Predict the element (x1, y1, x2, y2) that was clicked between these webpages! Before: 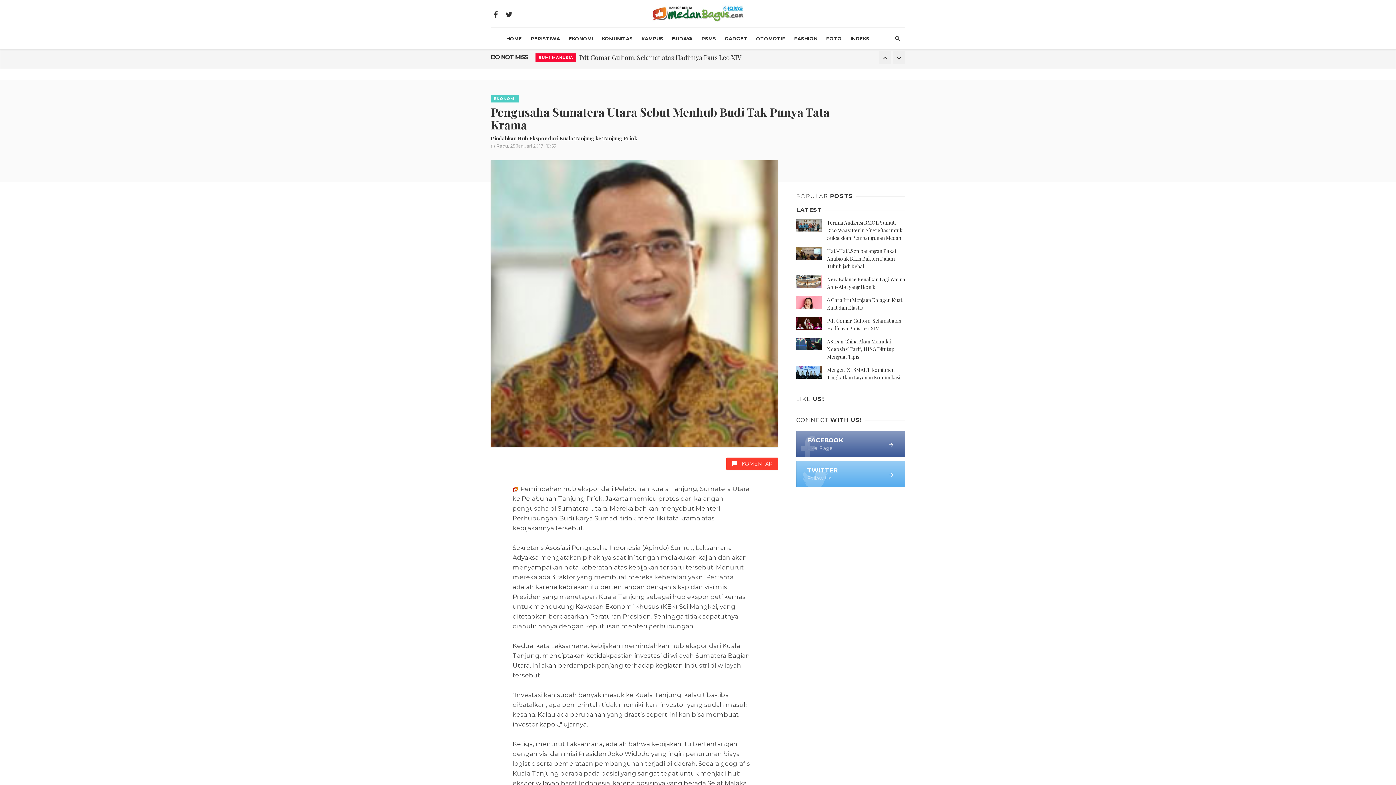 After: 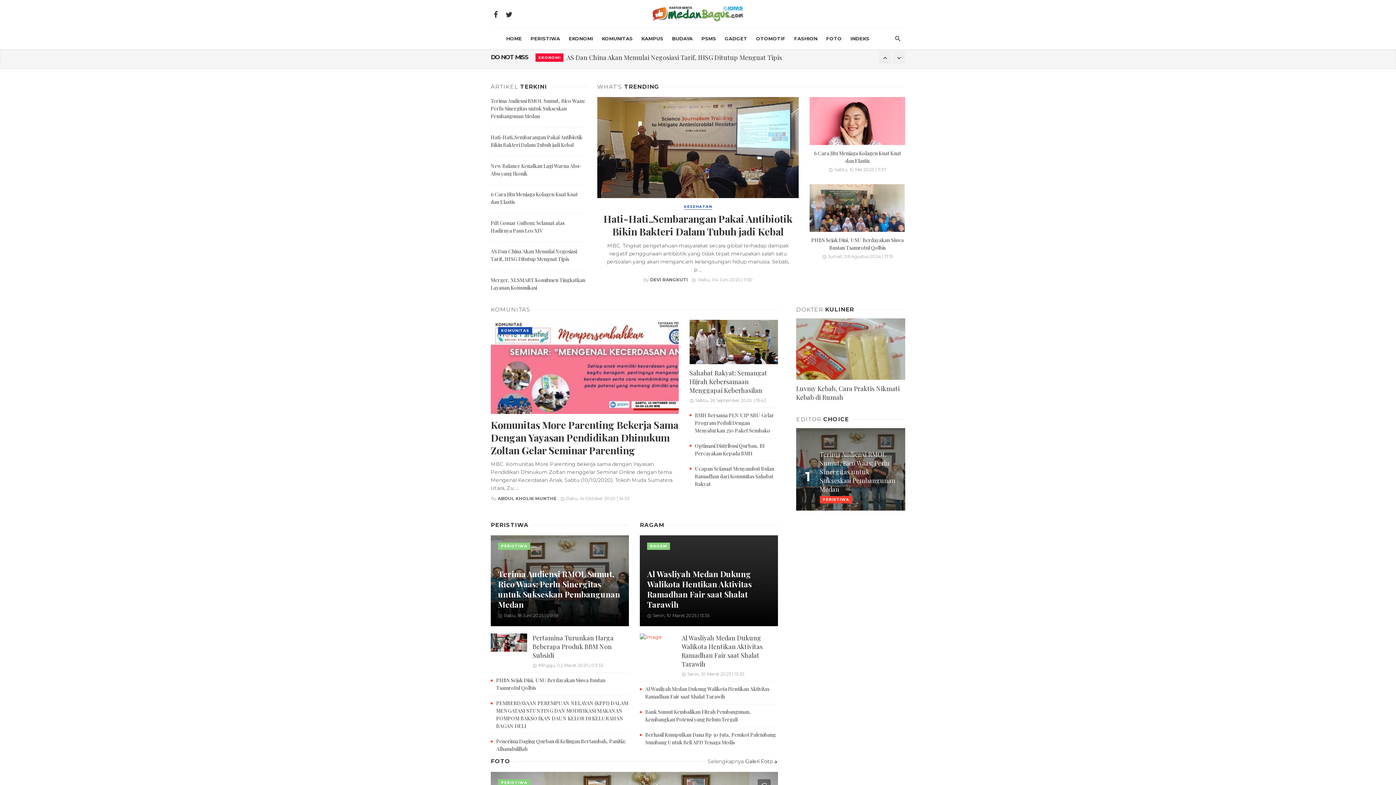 Action: bbox: (652, 10, 743, 16)